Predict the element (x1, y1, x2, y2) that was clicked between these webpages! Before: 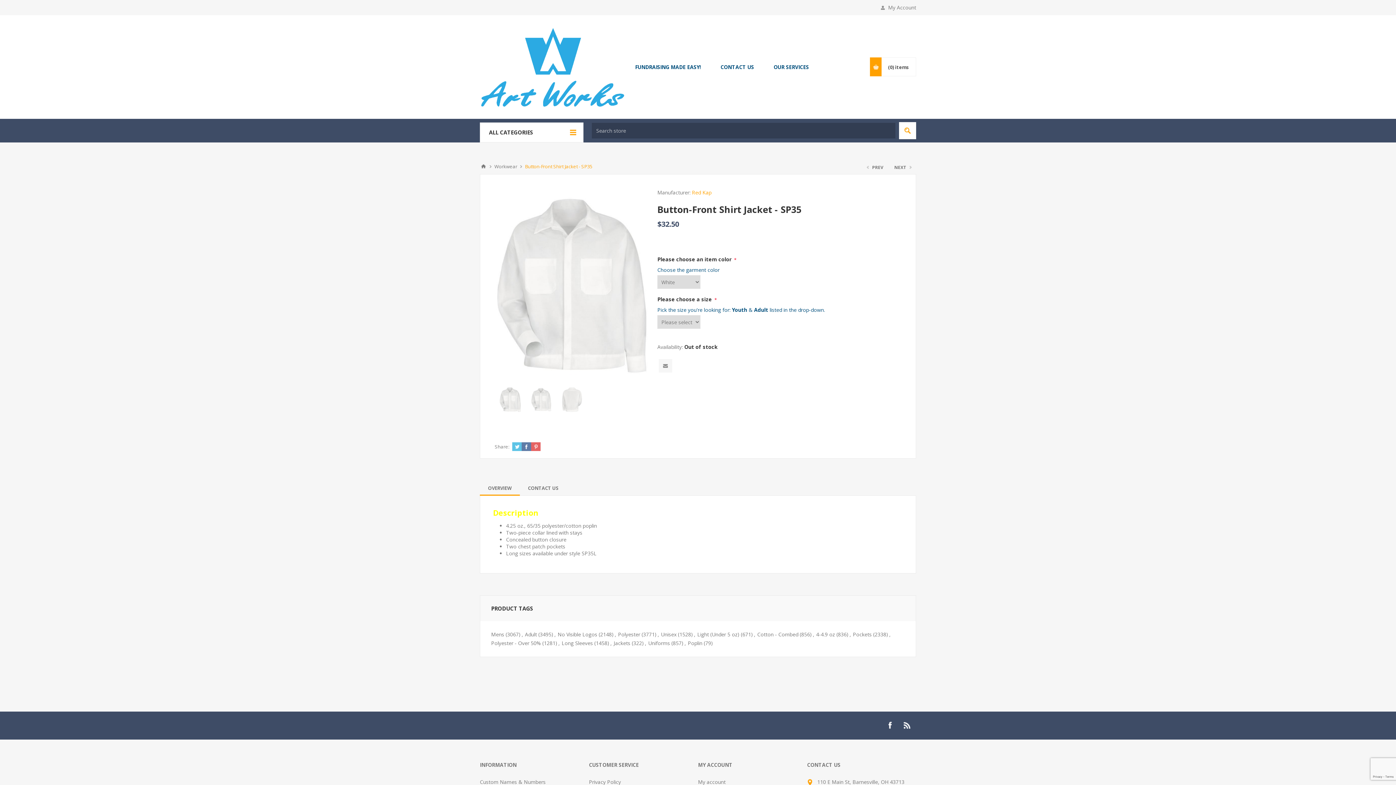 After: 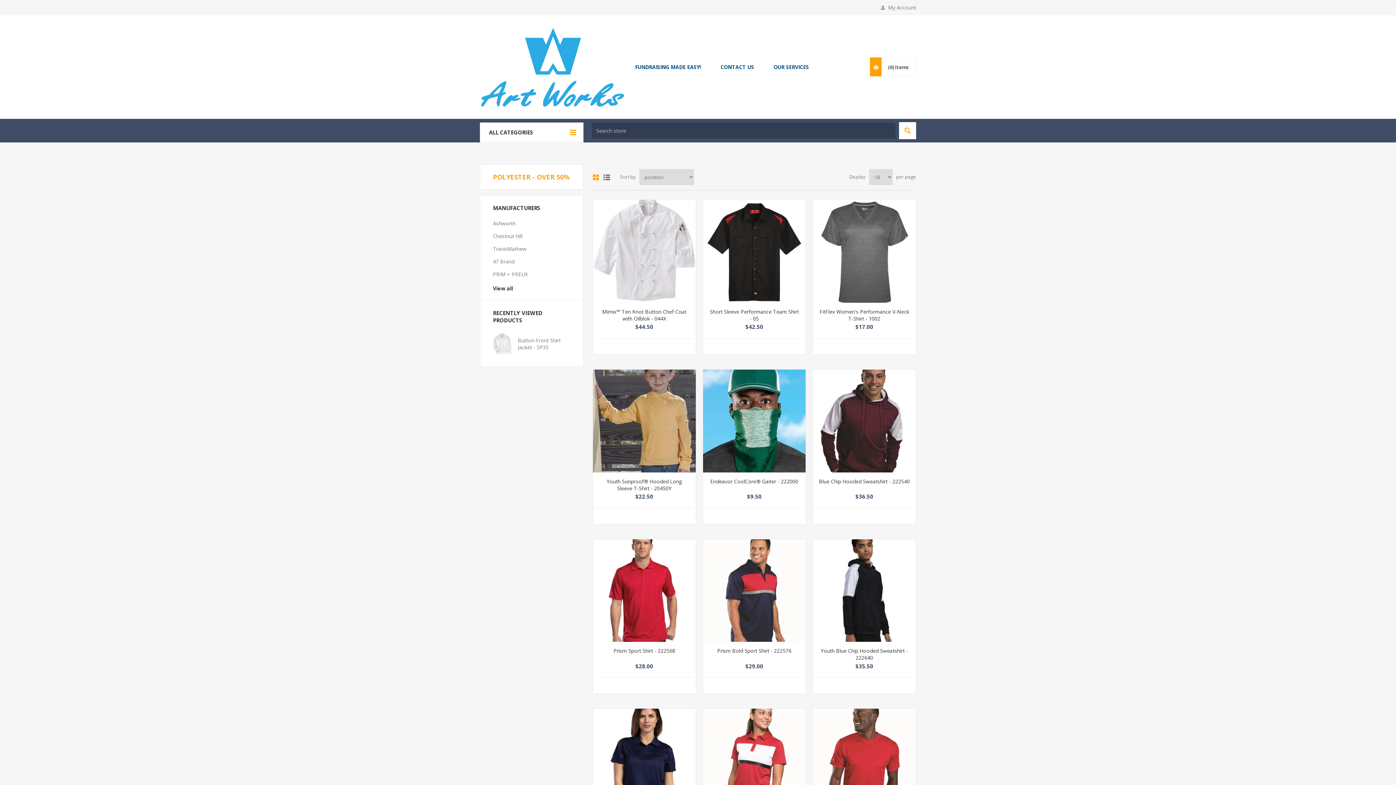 Action: bbox: (491, 639, 541, 648) label: Polyester - Over 50%